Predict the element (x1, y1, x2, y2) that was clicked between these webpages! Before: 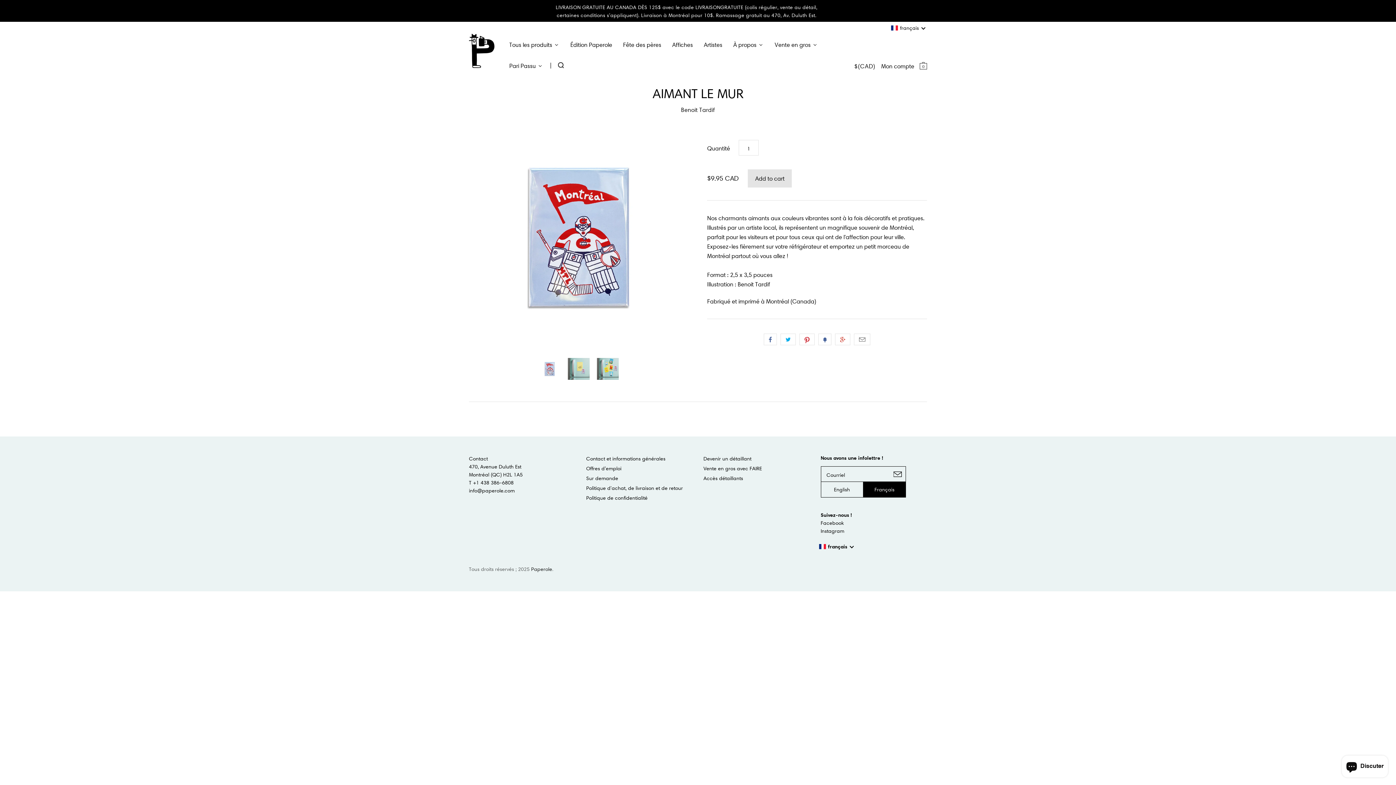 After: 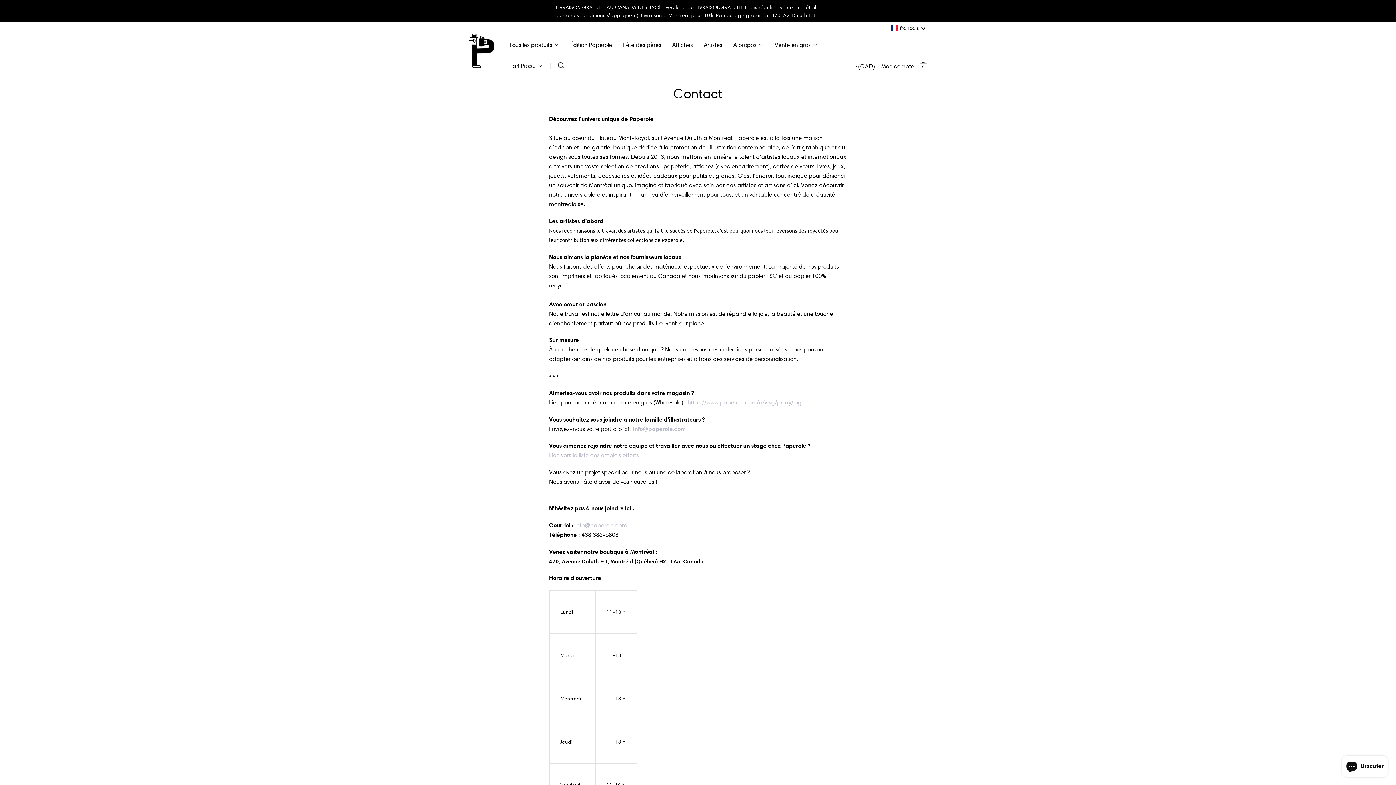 Action: bbox: (586, 455, 665, 462) label: Contact et informations générales